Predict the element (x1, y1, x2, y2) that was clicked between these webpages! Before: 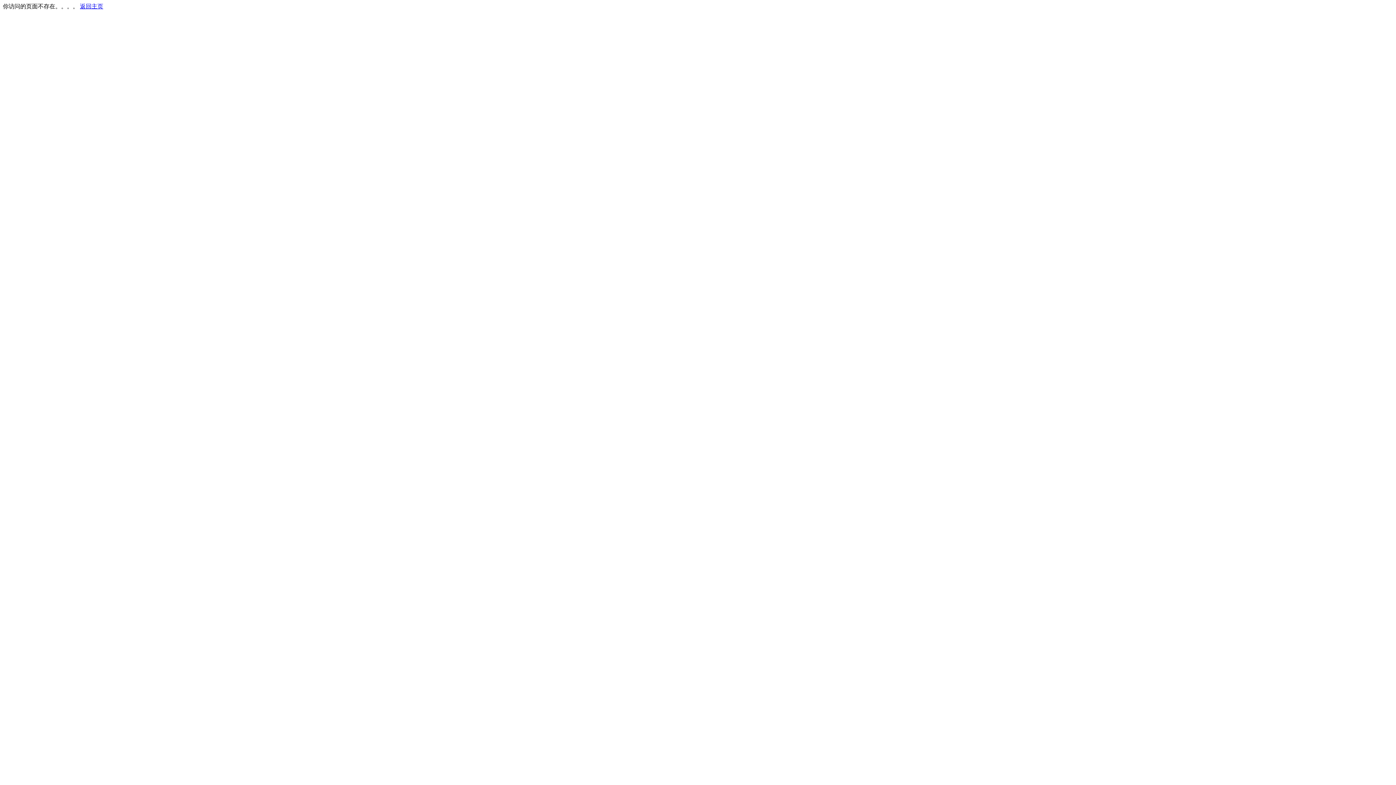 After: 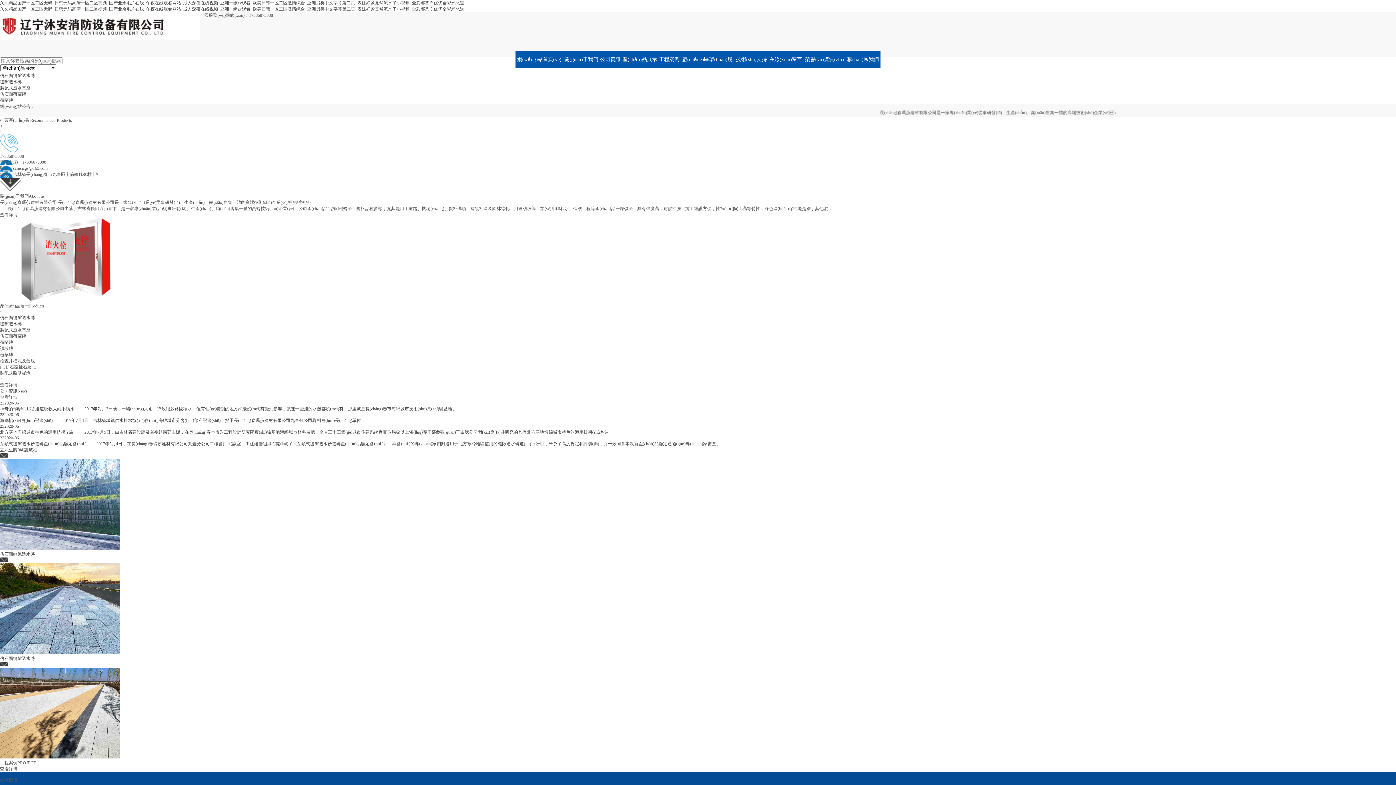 Action: bbox: (80, 3, 103, 9) label: 返回主页